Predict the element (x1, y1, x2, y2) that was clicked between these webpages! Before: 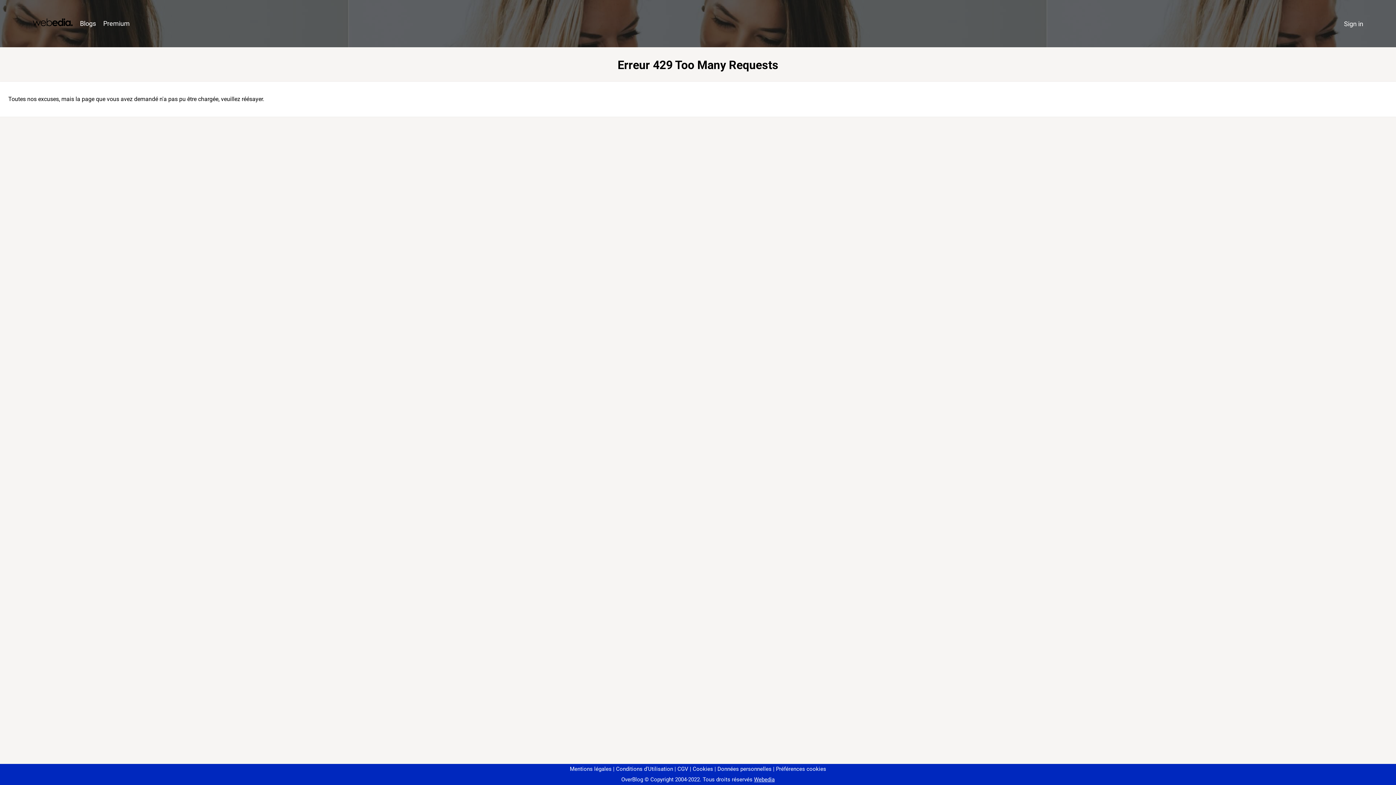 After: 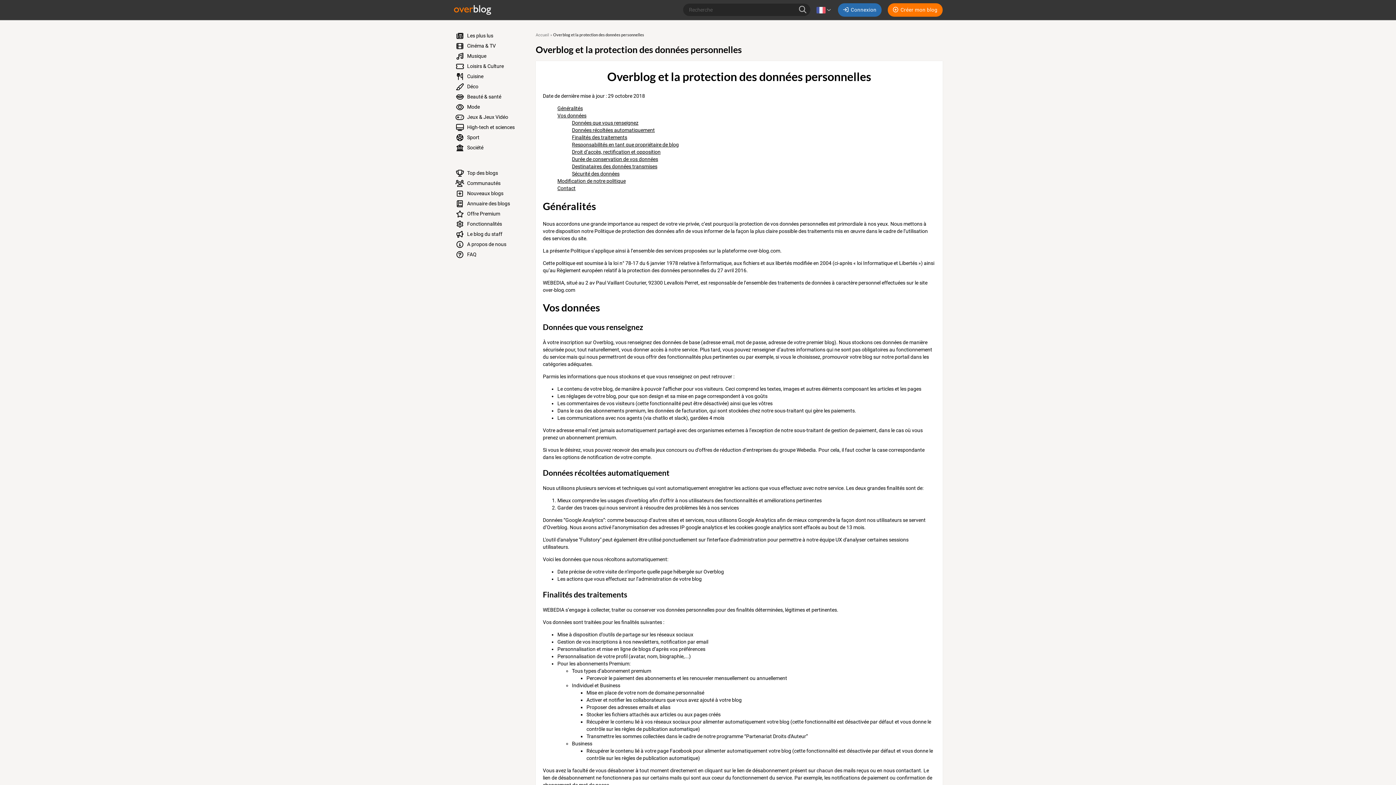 Action: bbox: (714, 766, 771, 772) label: Données personnelles